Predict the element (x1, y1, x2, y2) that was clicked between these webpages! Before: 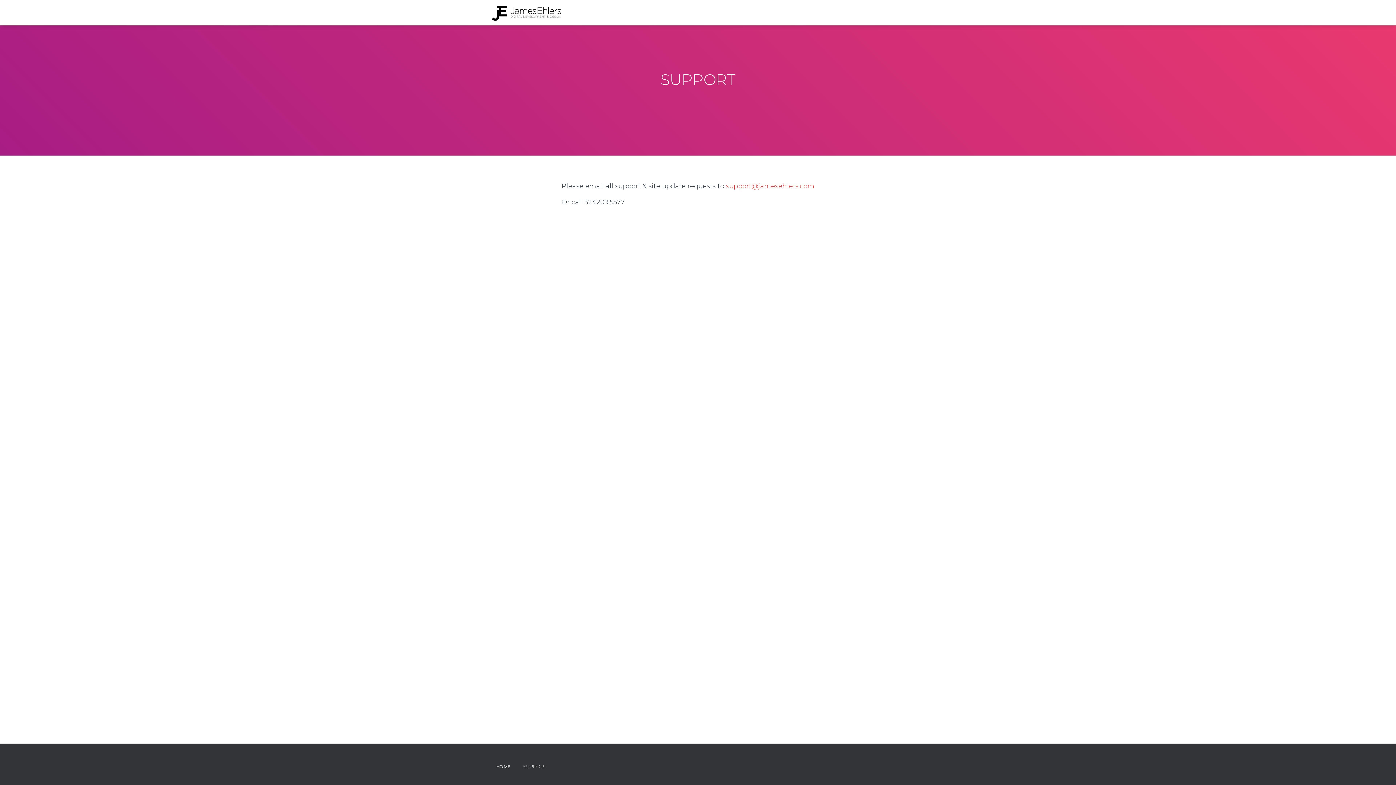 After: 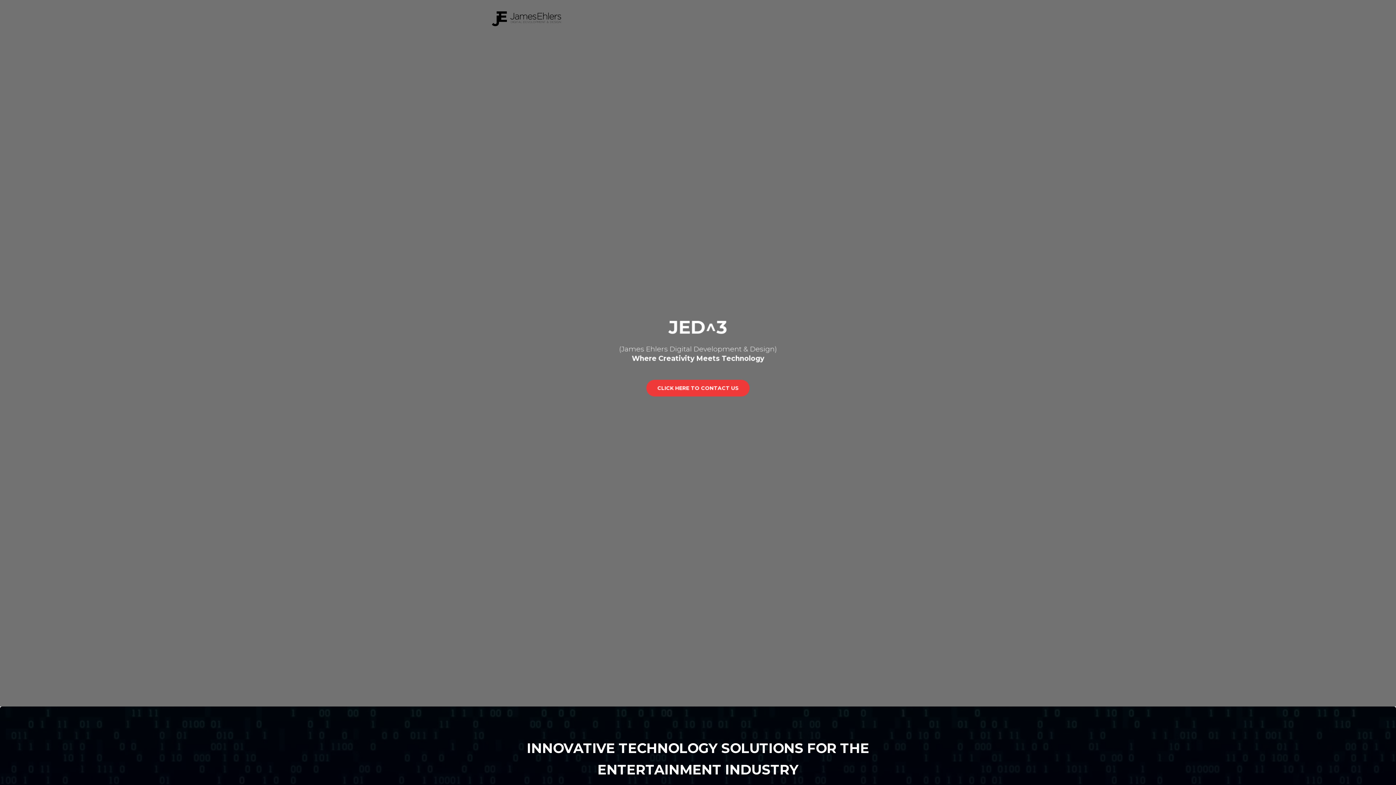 Action: label: HOME bbox: (490, 758, 516, 776)